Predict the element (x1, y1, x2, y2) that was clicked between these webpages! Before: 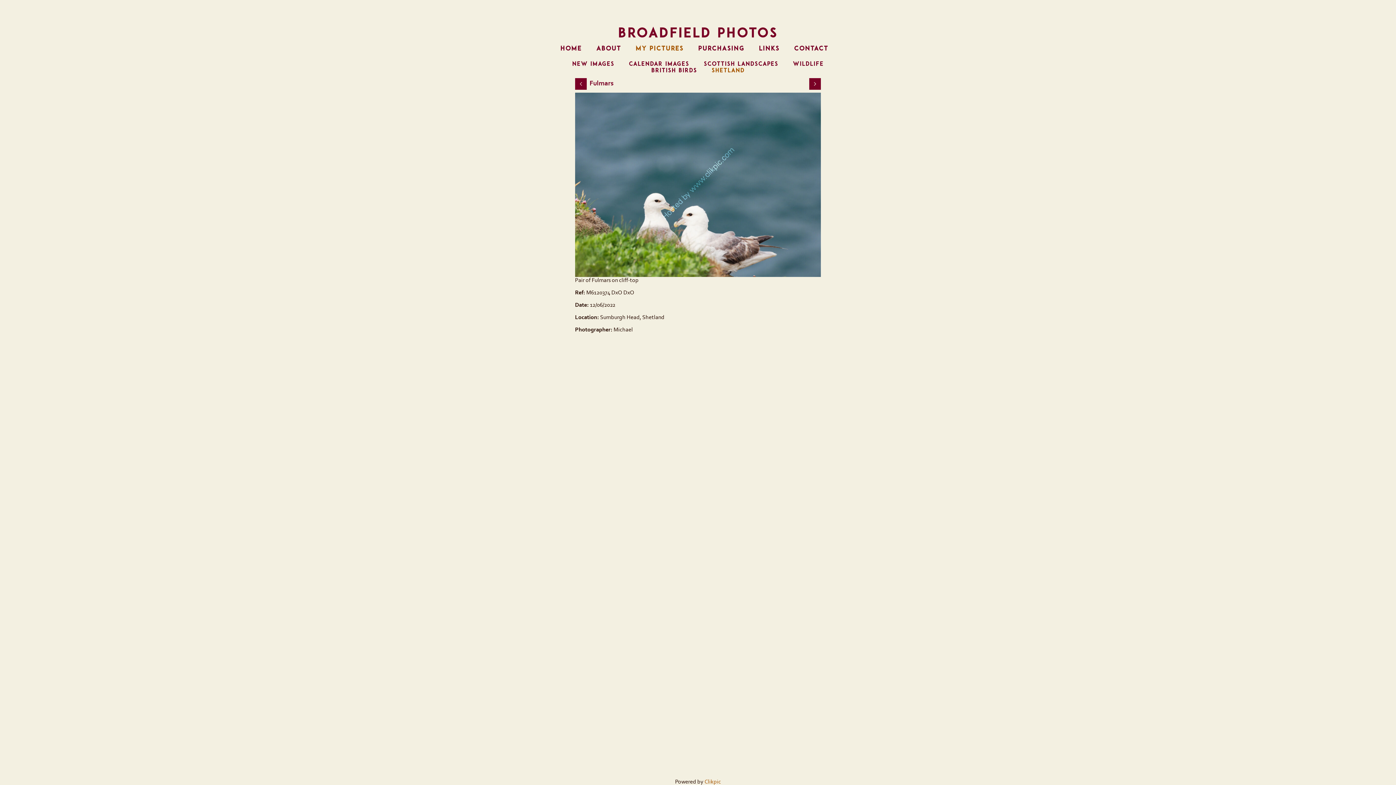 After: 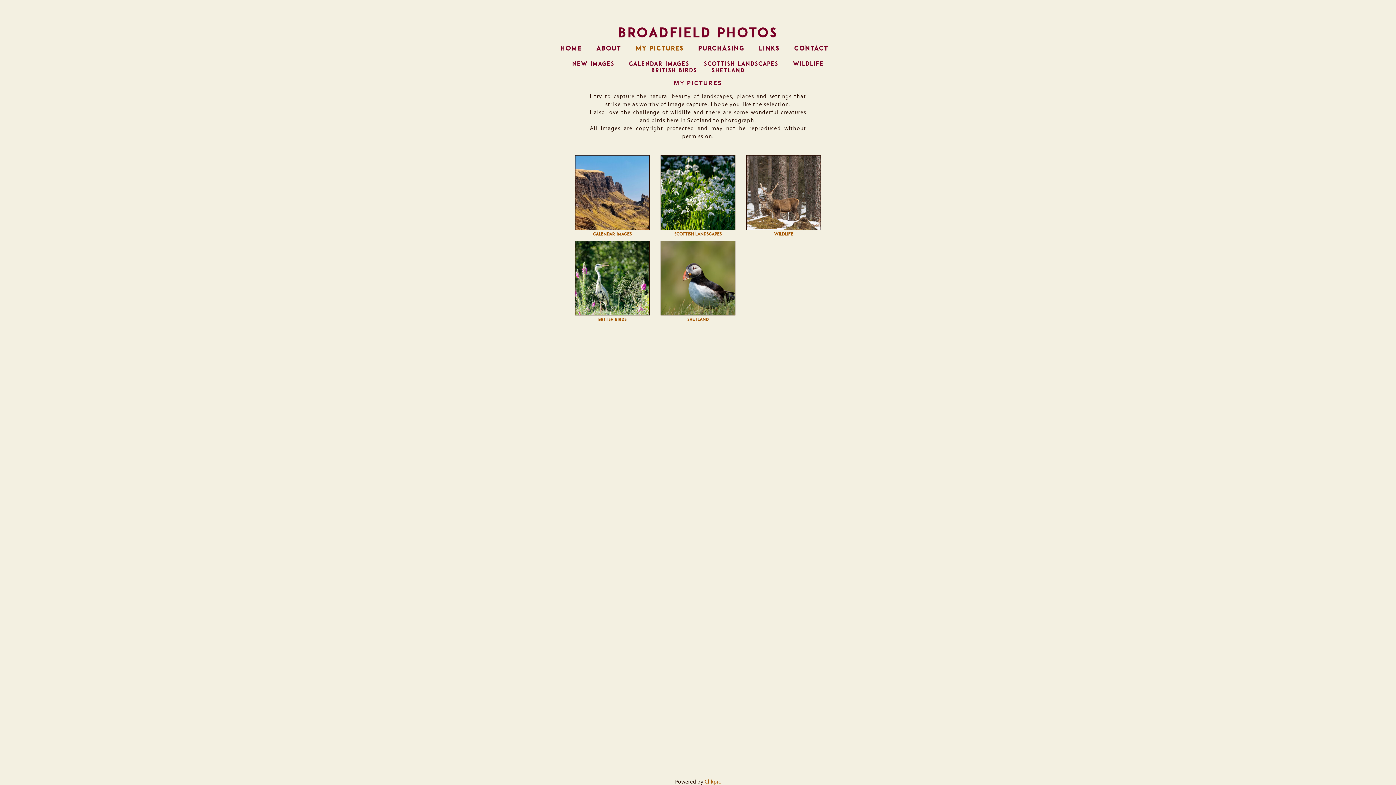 Action: label: MY PICTURES bbox: (628, 44, 691, 52)